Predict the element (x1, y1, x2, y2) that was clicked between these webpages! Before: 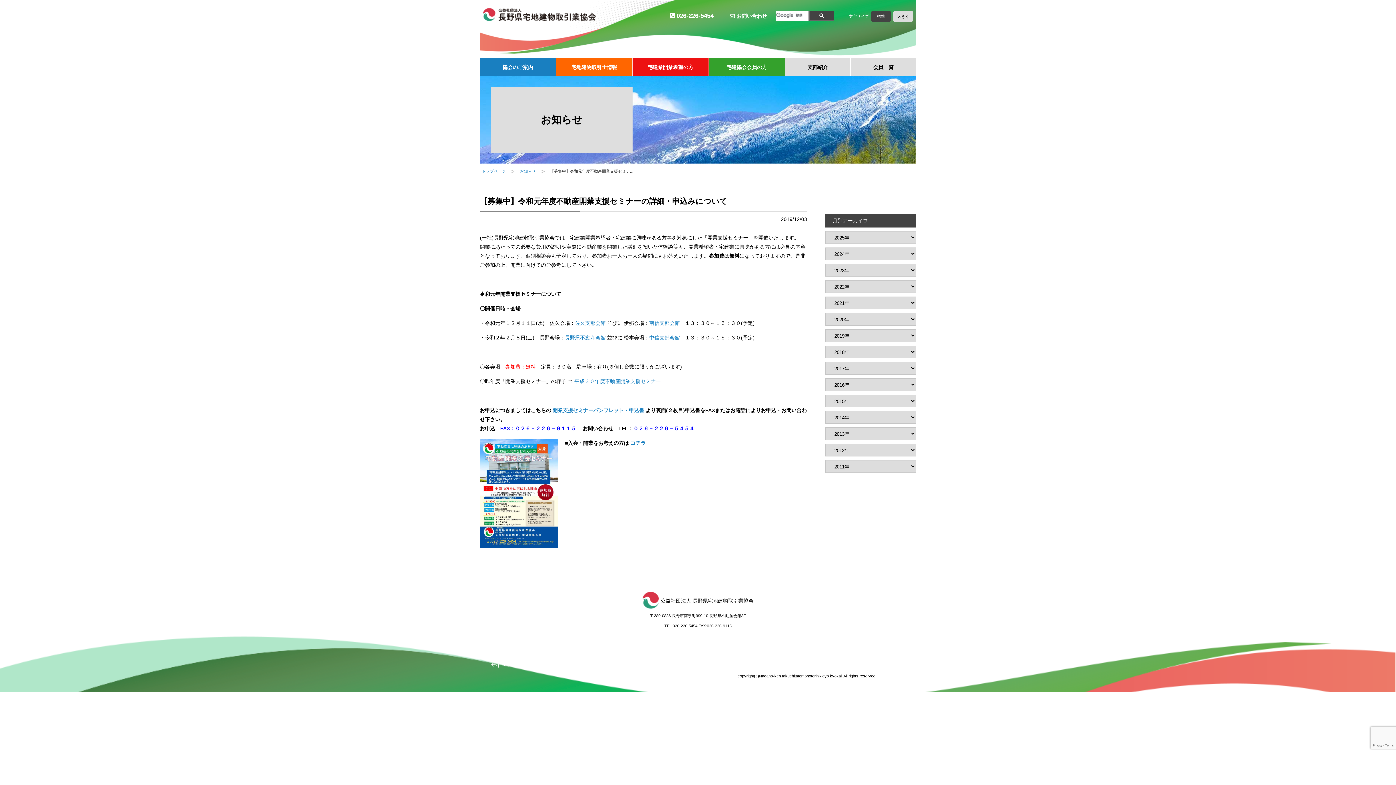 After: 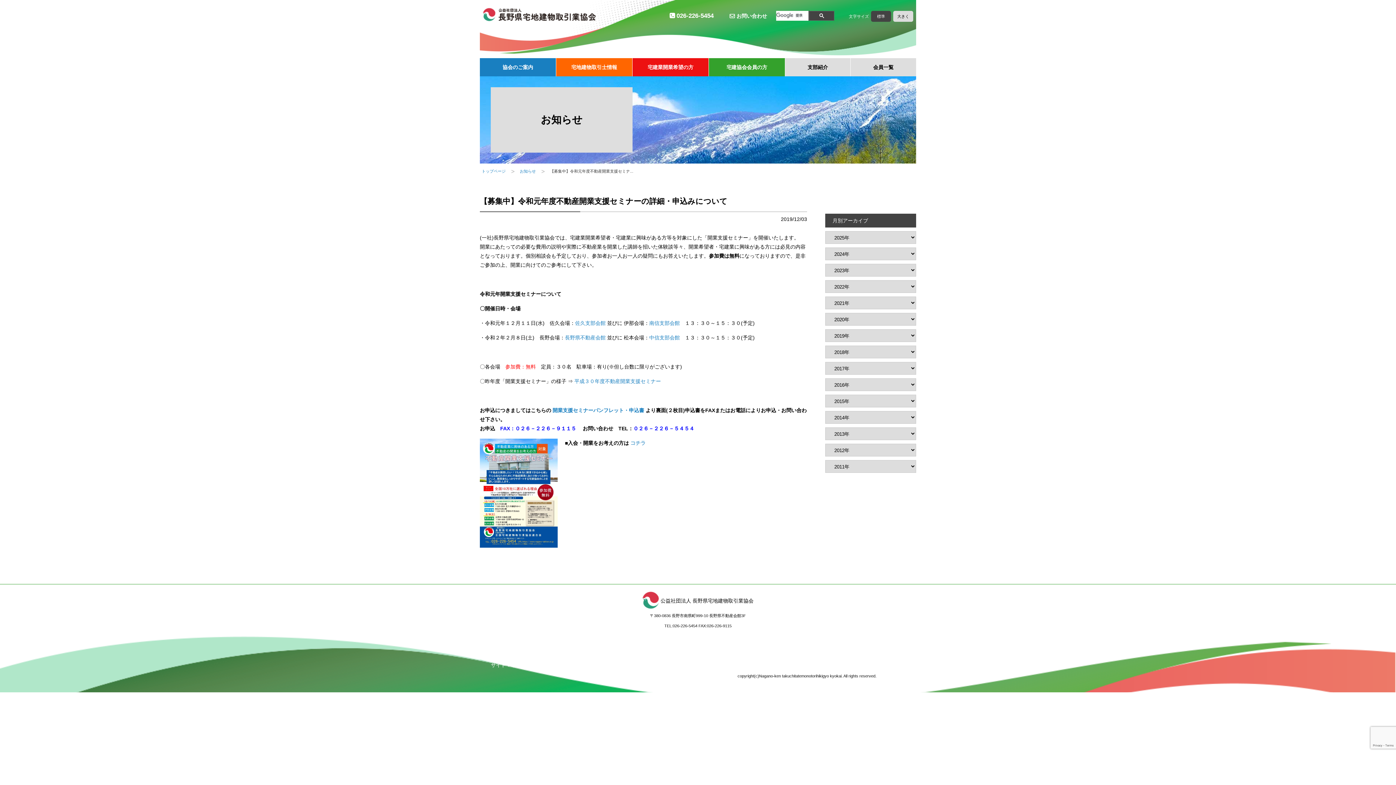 Action: bbox: (630, 440, 645, 446) label: コチラ